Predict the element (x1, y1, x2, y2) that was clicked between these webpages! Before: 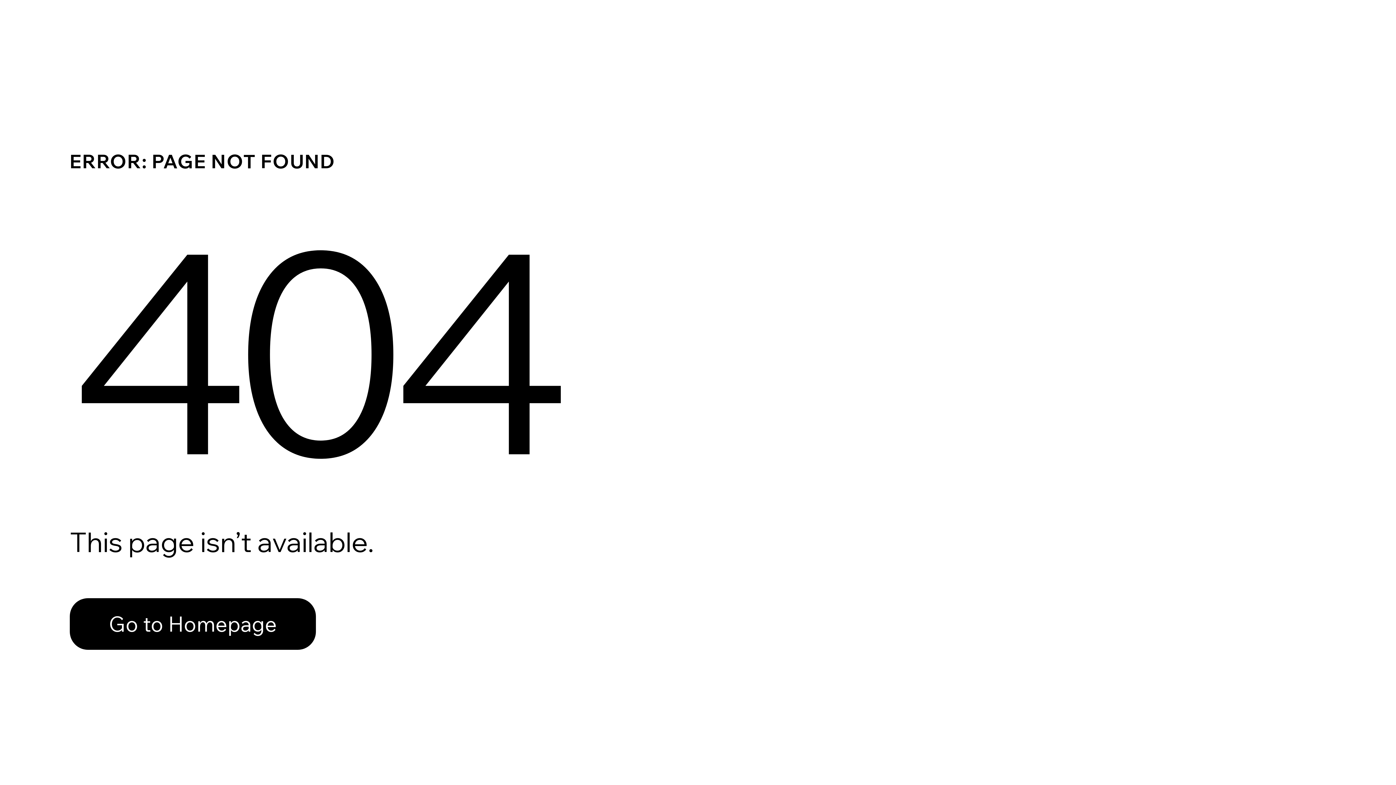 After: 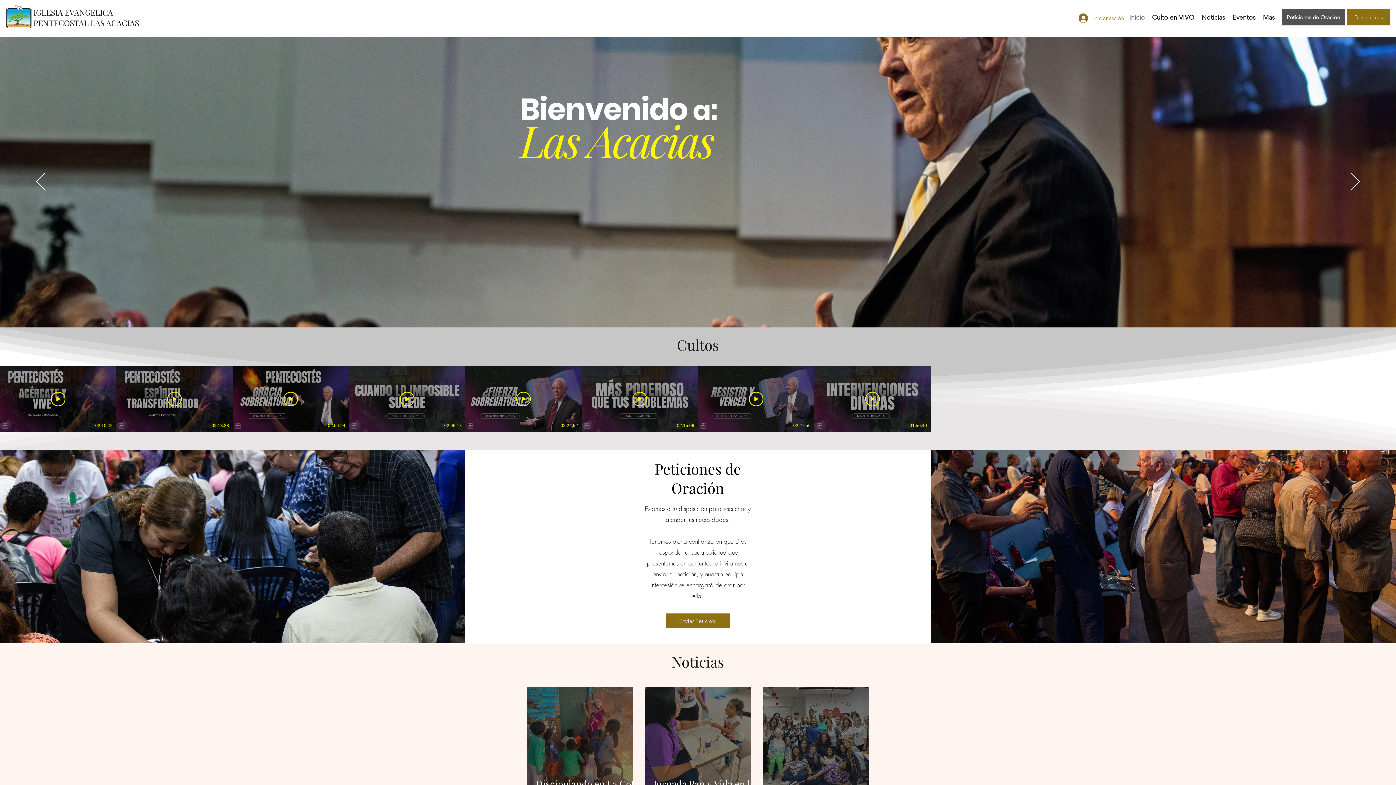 Action: label: Go to Homepage bbox: (69, 598, 316, 650)